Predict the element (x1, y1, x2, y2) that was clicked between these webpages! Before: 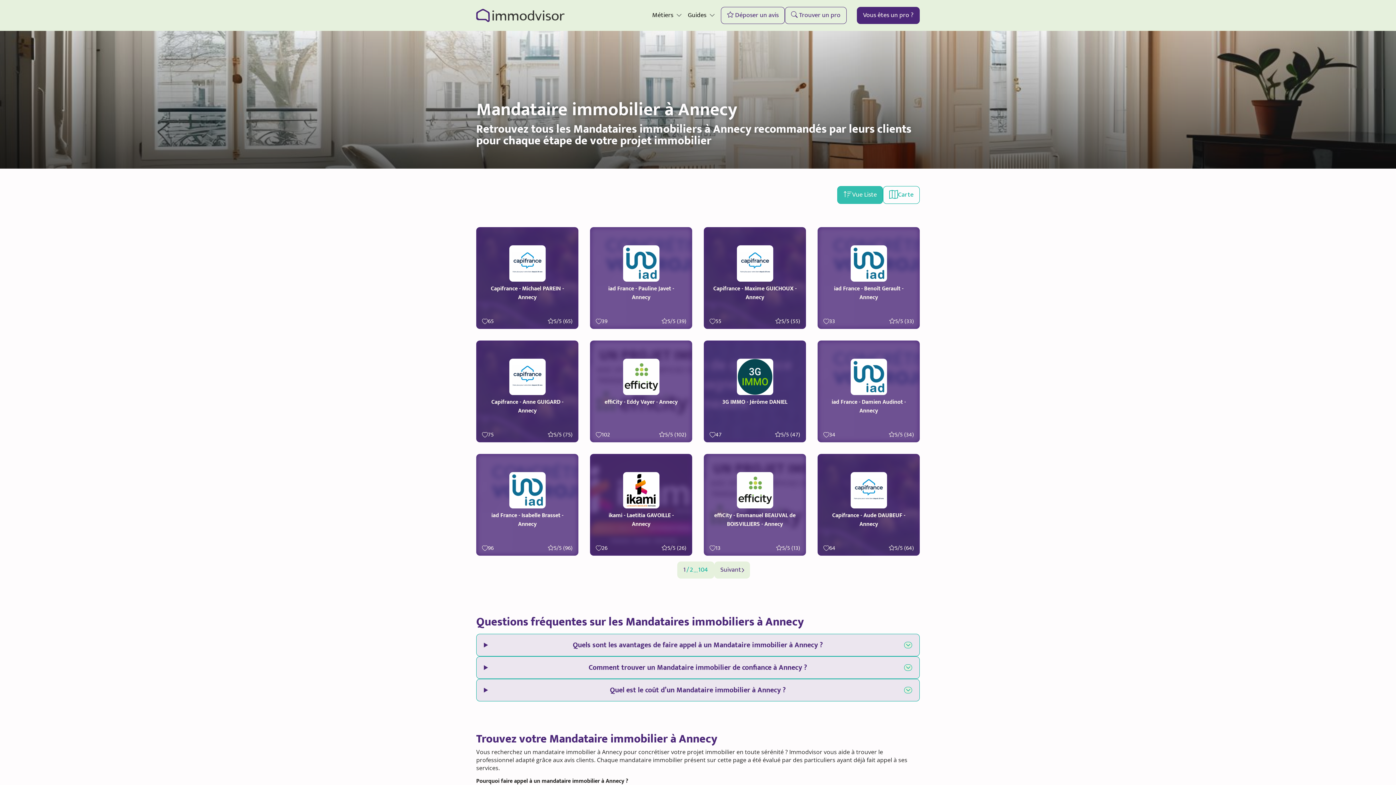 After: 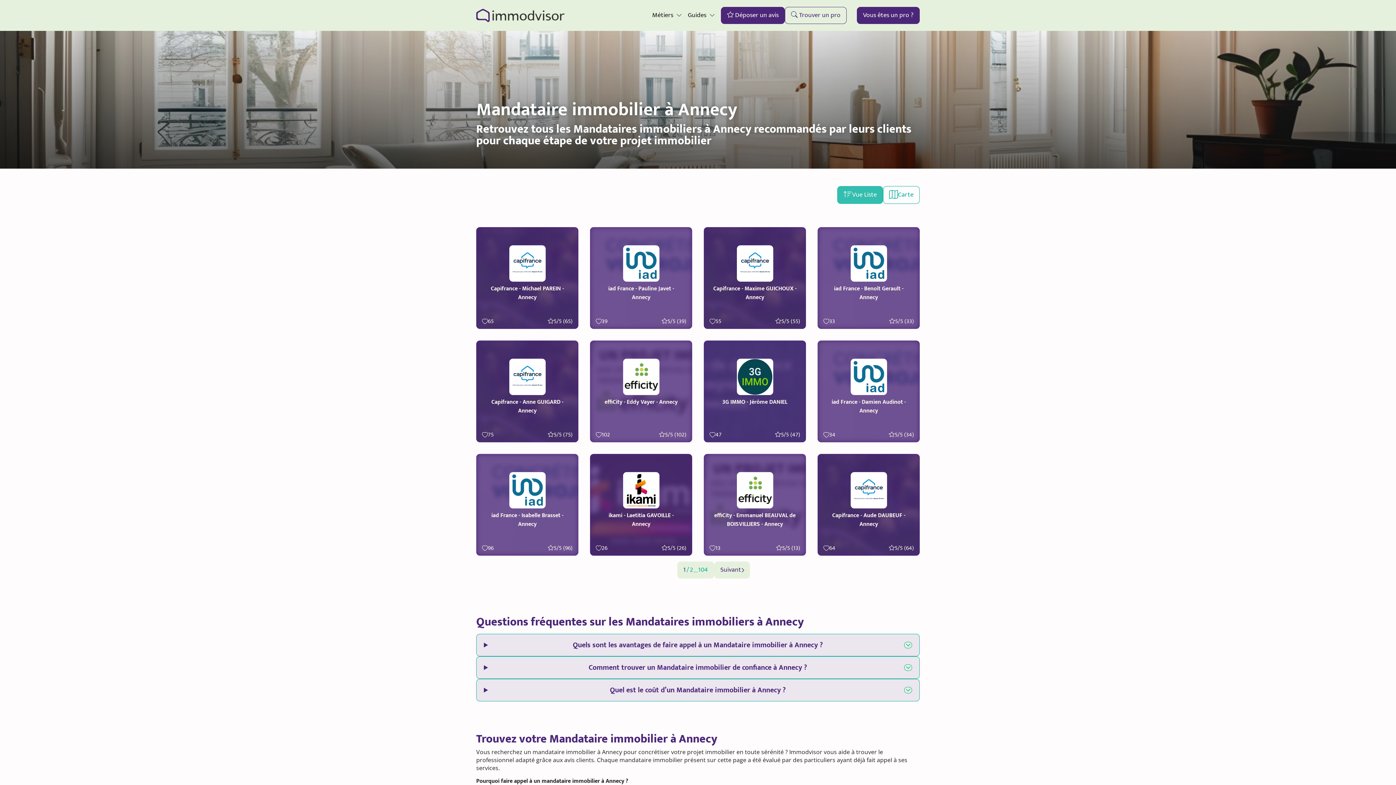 Action: bbox: (721, 6, 785, 24) label: Déposer un avis